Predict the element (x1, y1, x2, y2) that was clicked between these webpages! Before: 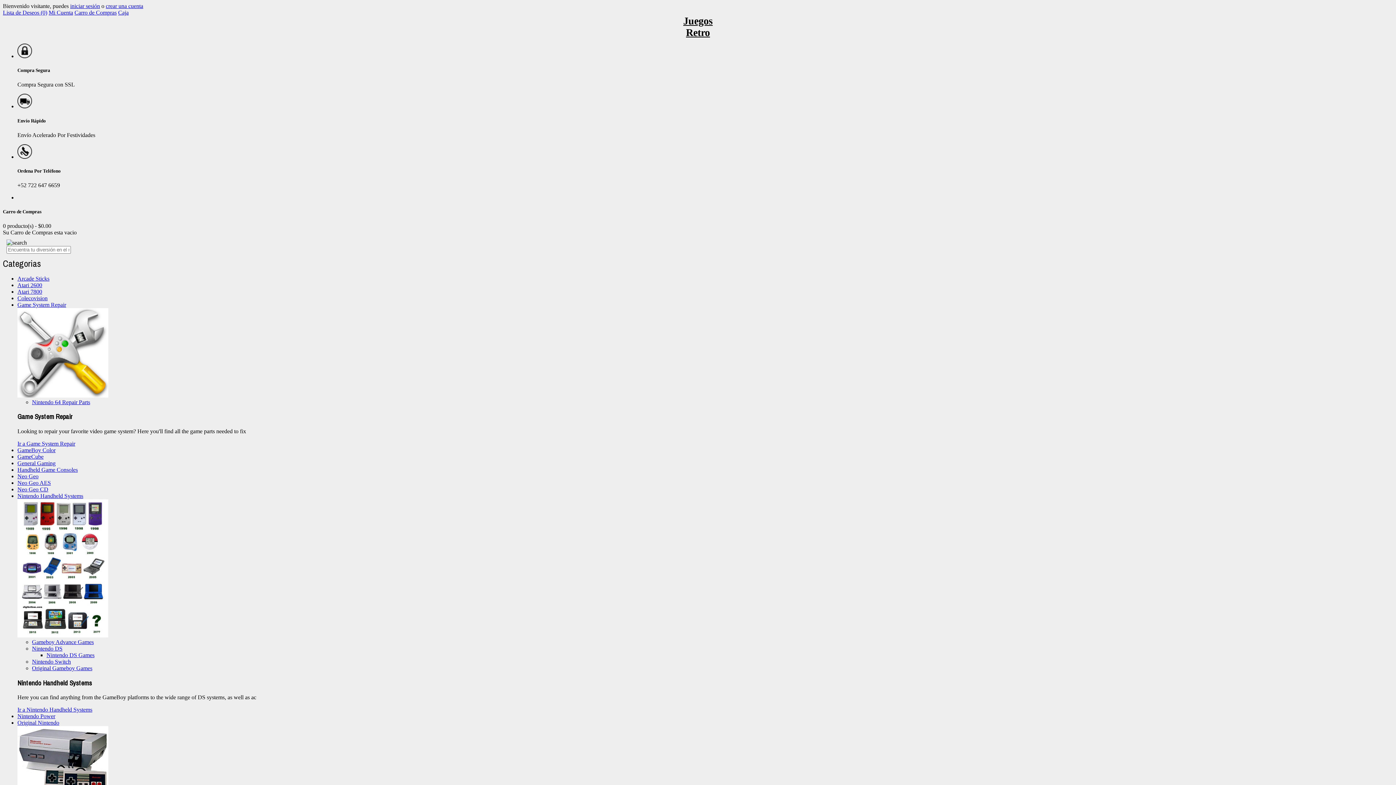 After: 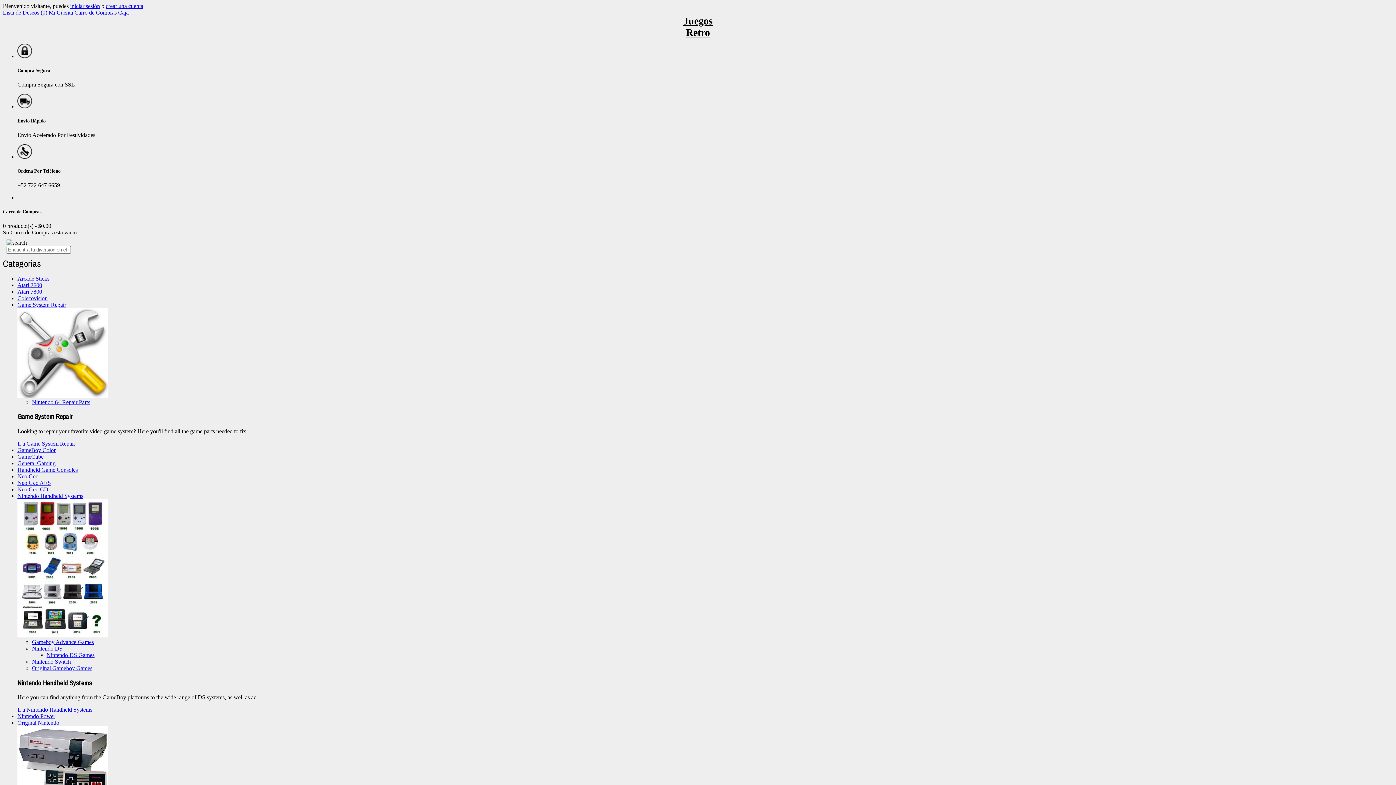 Action: label: Ir a Game System Repair bbox: (17, 440, 75, 446)